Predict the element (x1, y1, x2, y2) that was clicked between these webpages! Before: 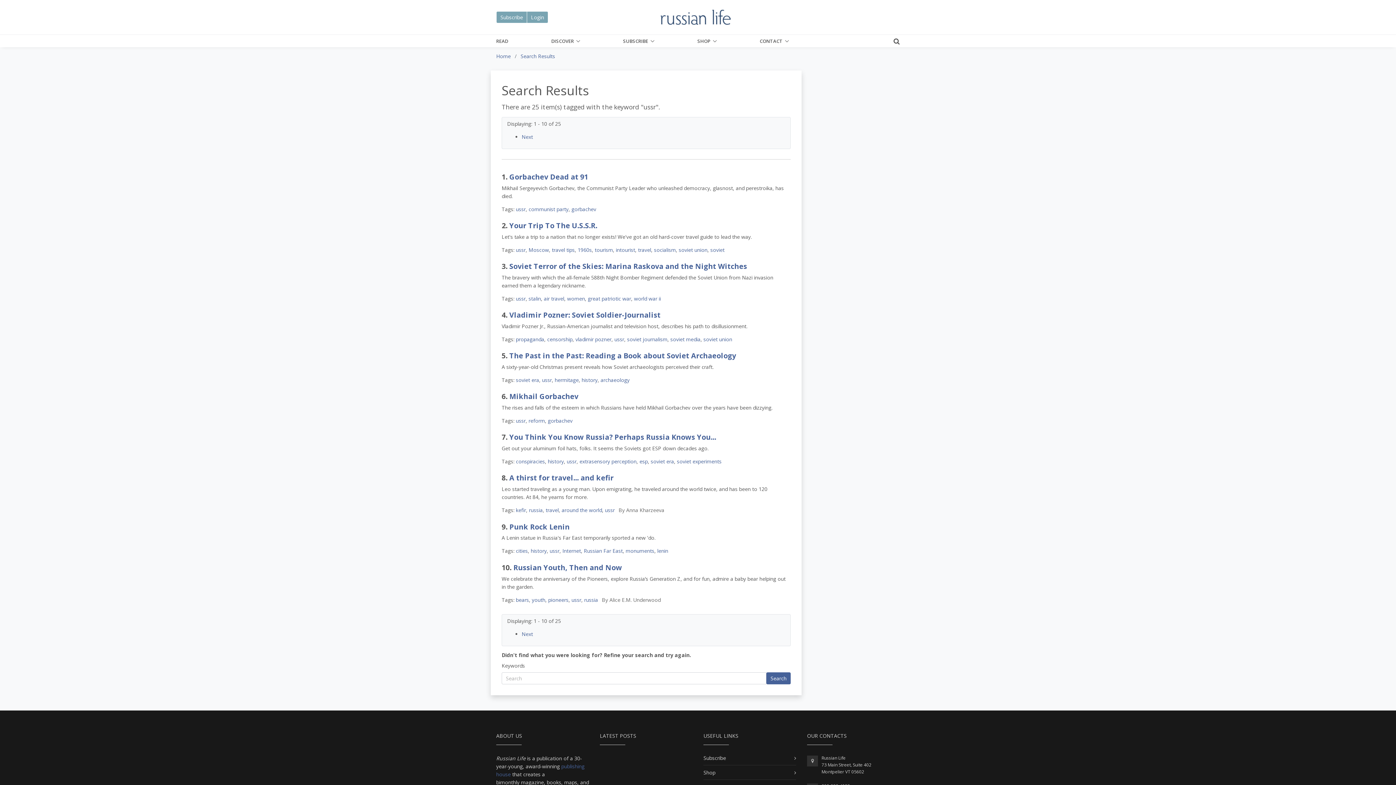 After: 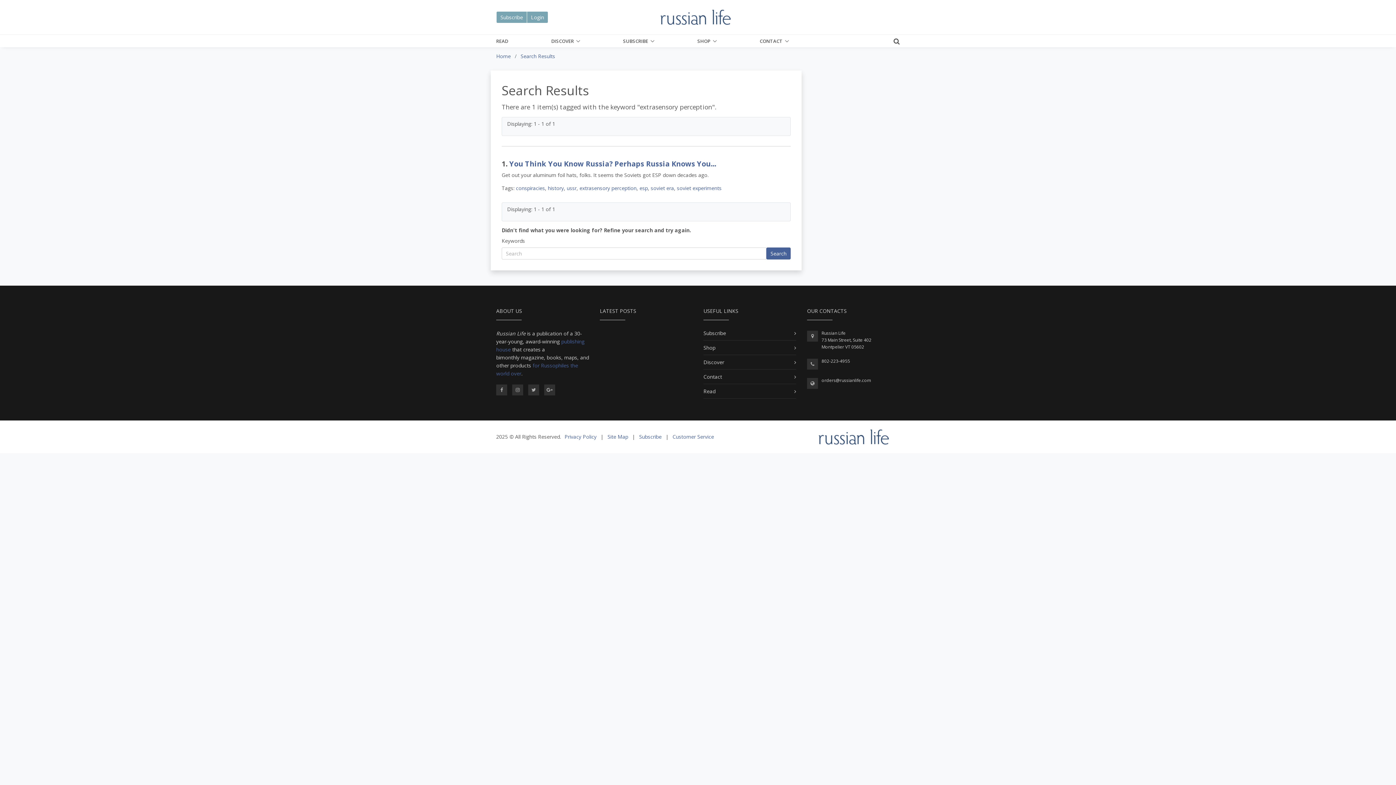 Action: bbox: (579, 458, 636, 465) label: extrasensory perception